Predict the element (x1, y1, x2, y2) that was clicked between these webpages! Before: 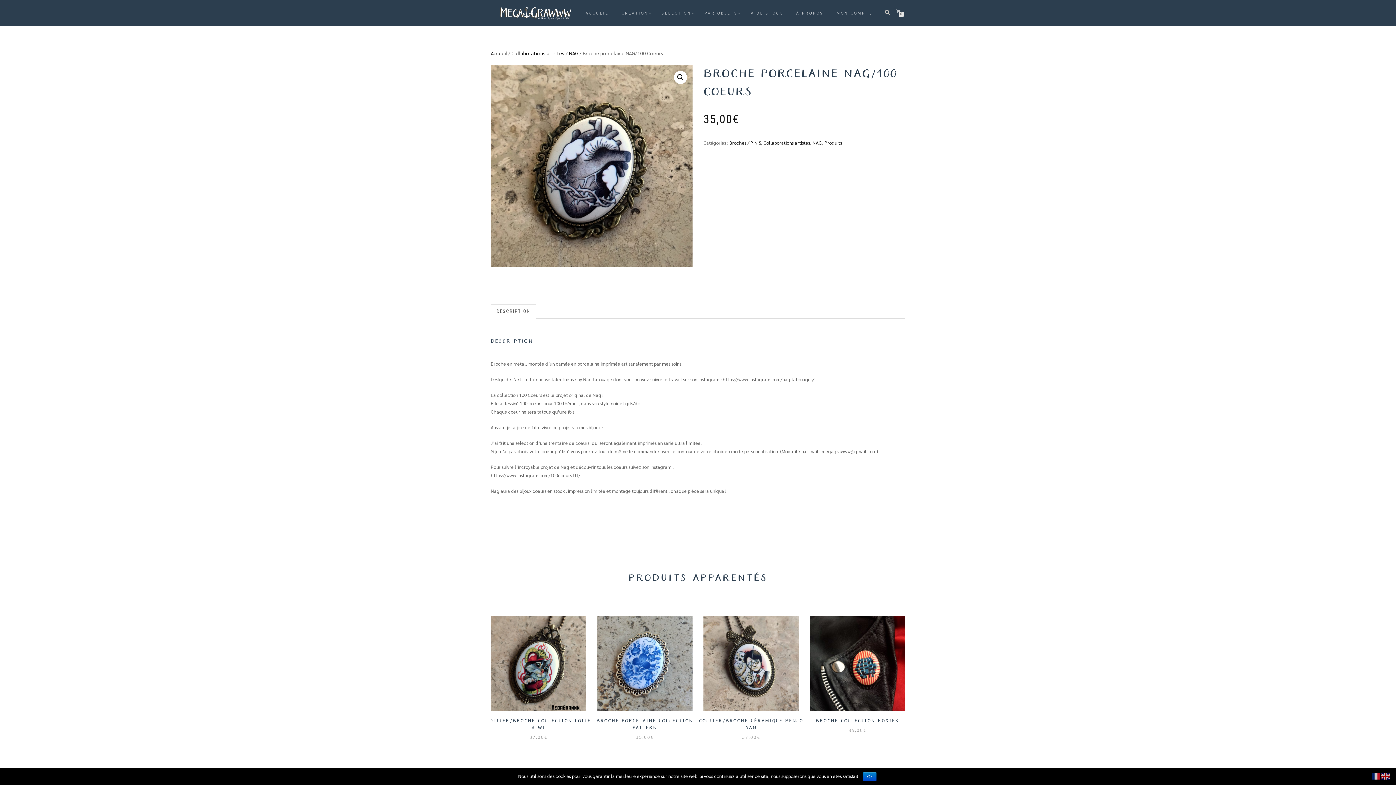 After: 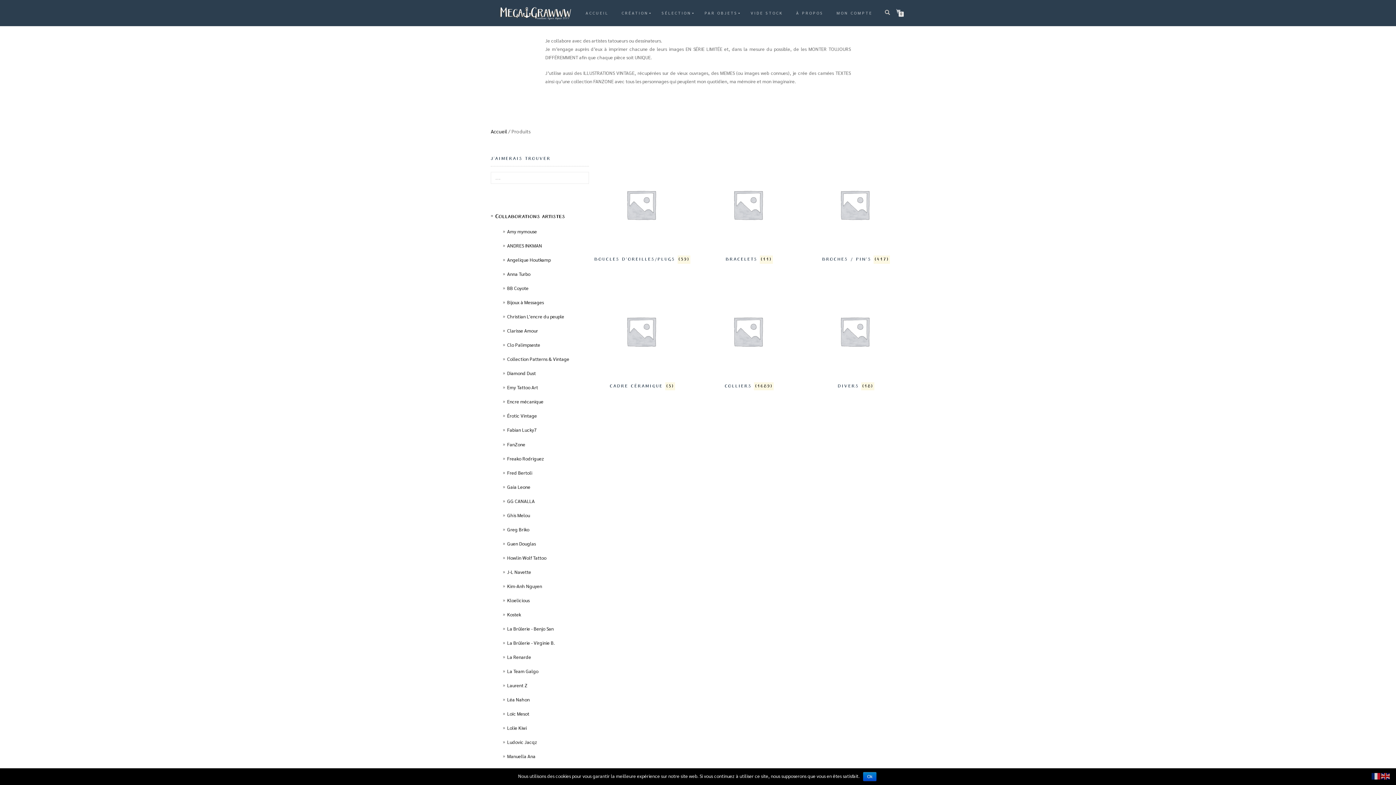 Action: label: Produits bbox: (824, 139, 842, 145)